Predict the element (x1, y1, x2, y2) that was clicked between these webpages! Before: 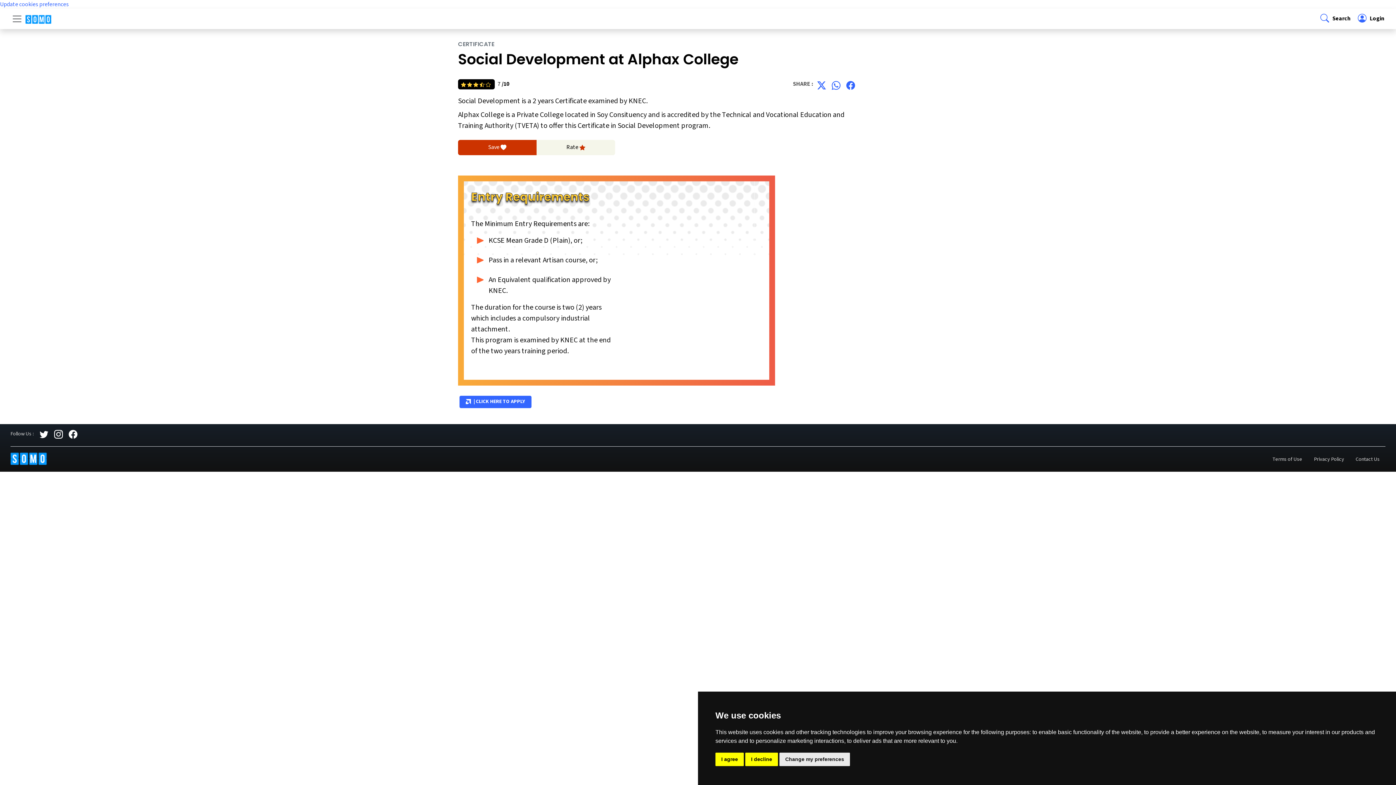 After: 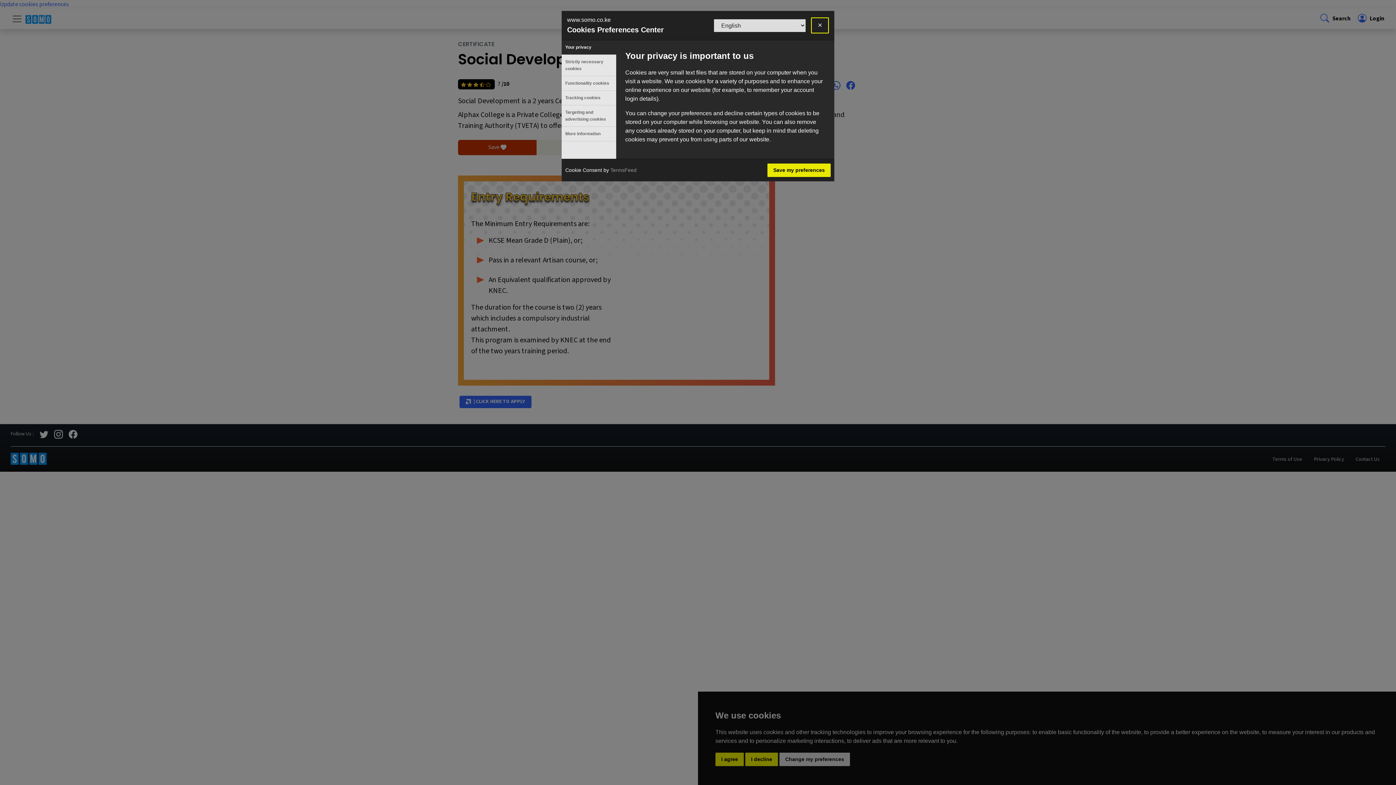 Action: label: Update cookies preferences bbox: (0, 0, 68, 8)